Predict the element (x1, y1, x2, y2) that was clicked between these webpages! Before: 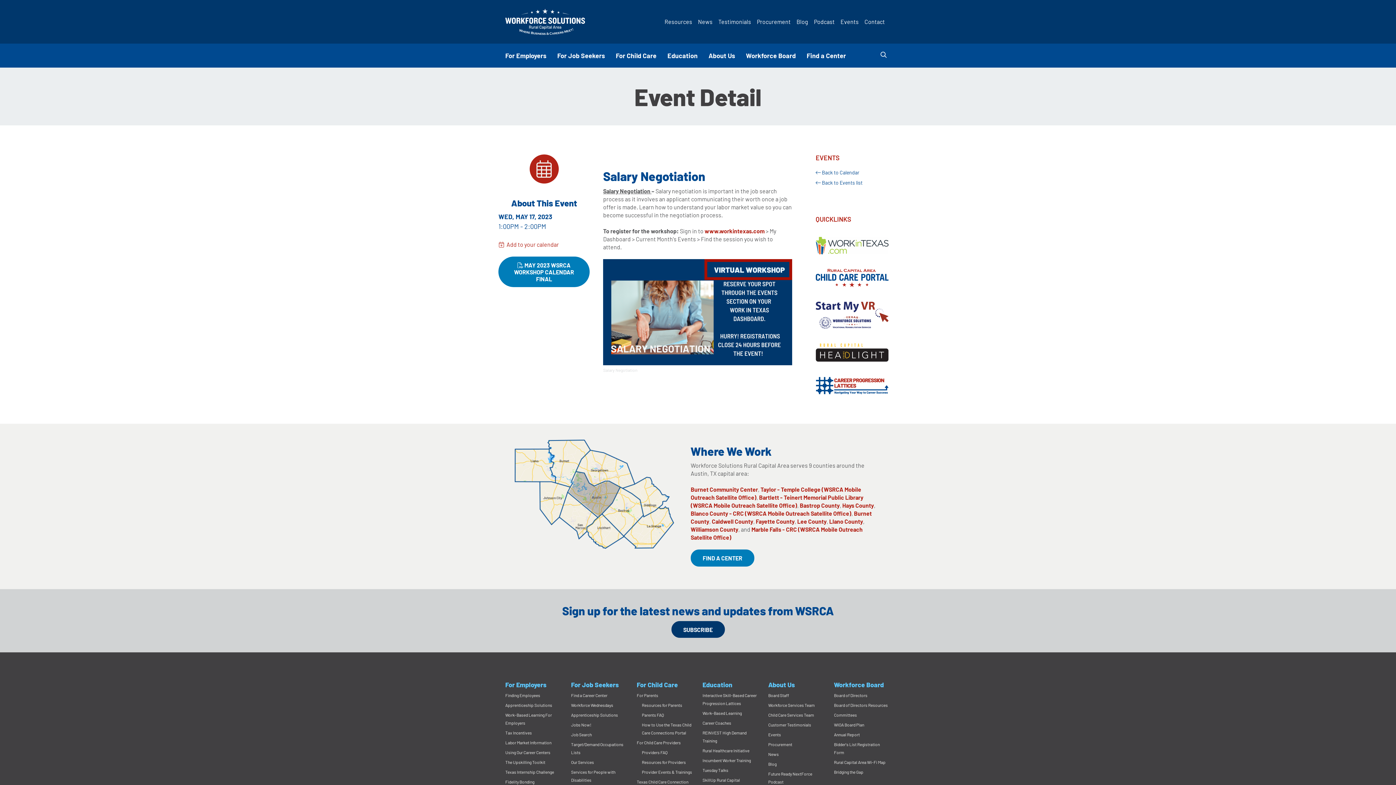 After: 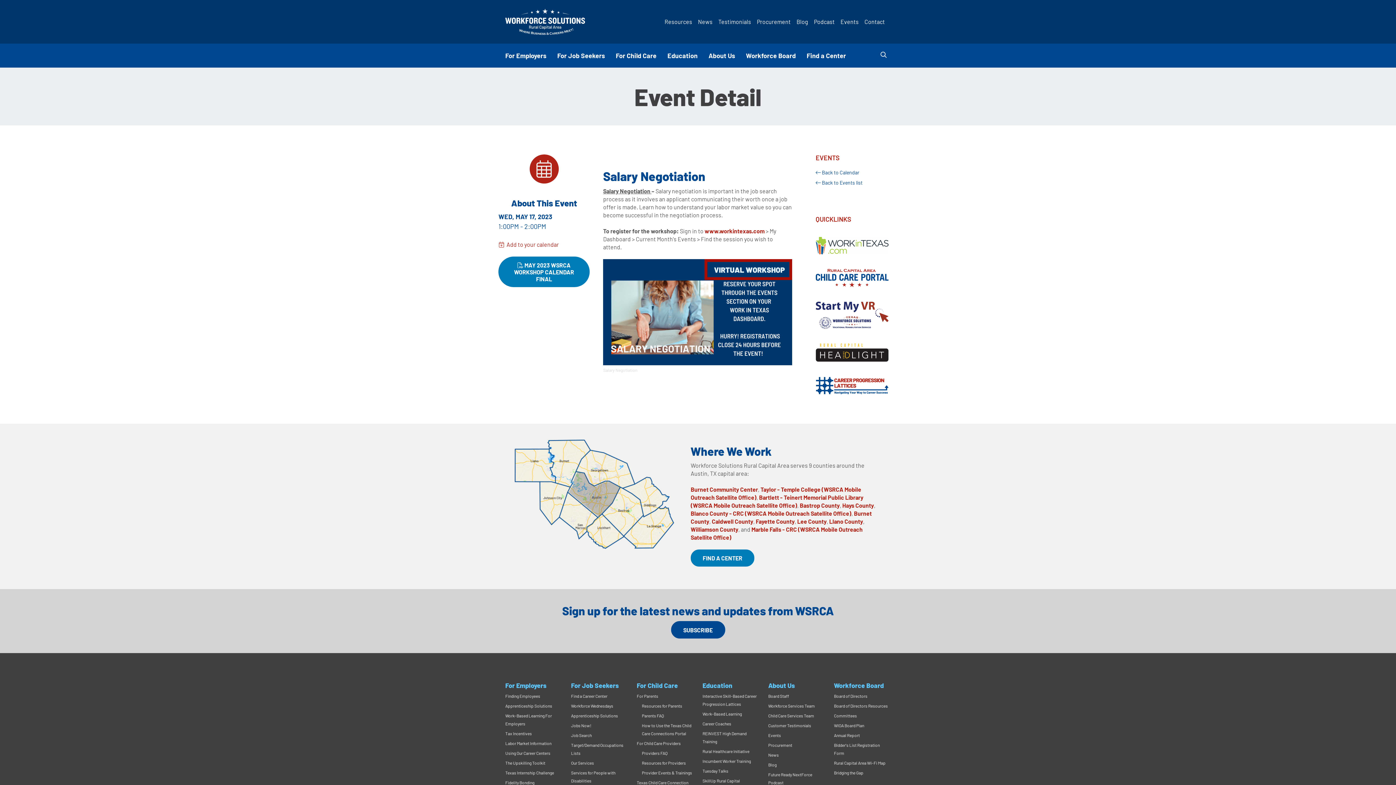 Action: bbox: (671, 621, 724, 638) label: SUBSCRIBE